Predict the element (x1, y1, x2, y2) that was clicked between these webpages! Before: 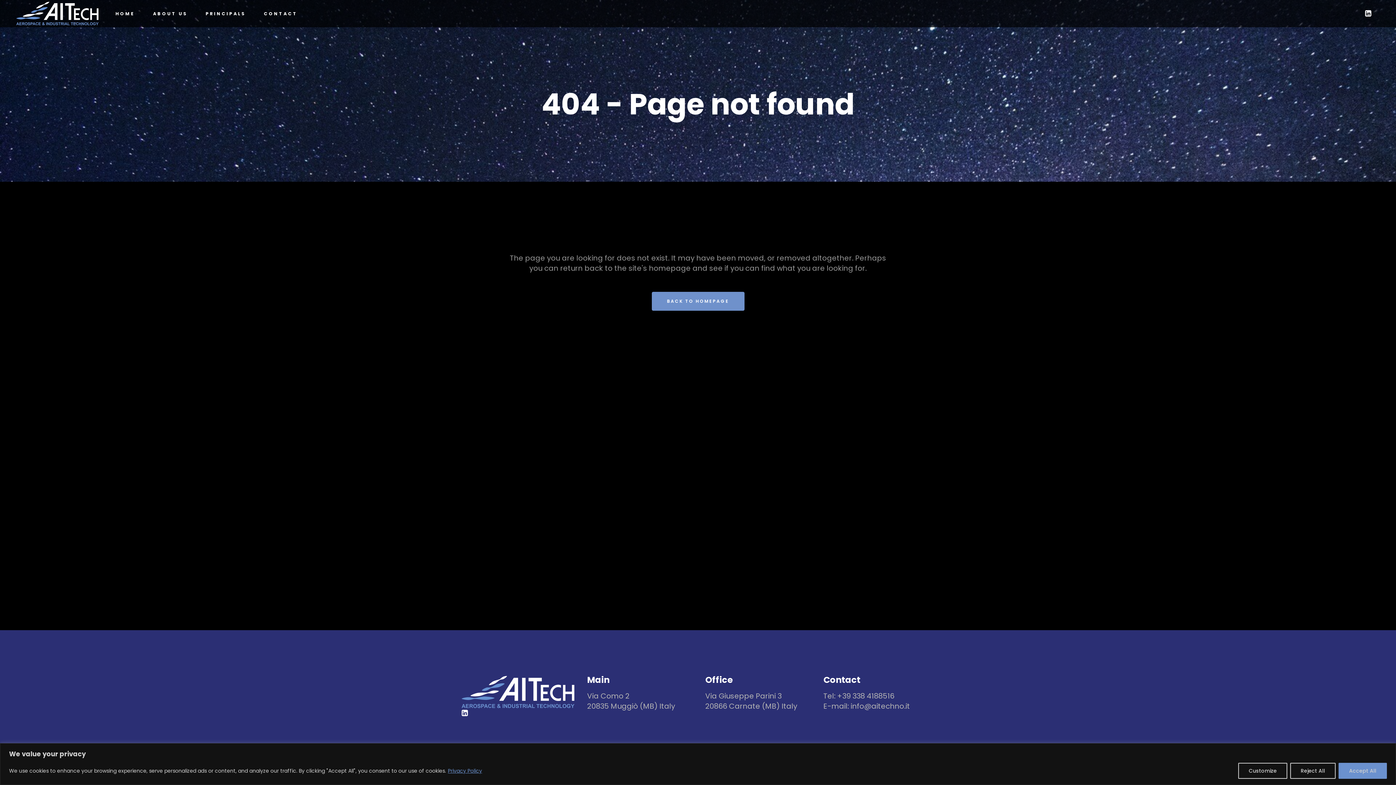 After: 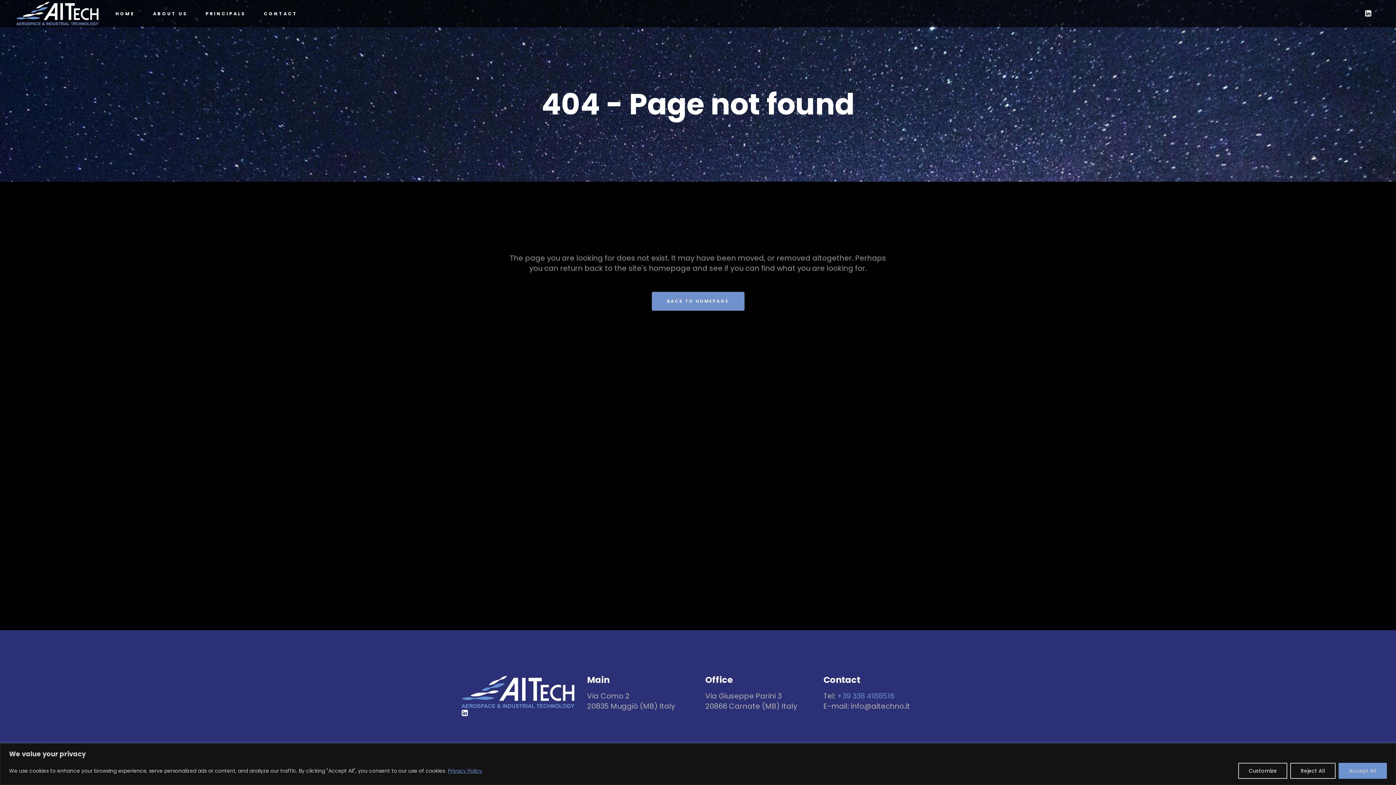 Action: bbox: (837, 691, 894, 701) label: +39 338 4188516